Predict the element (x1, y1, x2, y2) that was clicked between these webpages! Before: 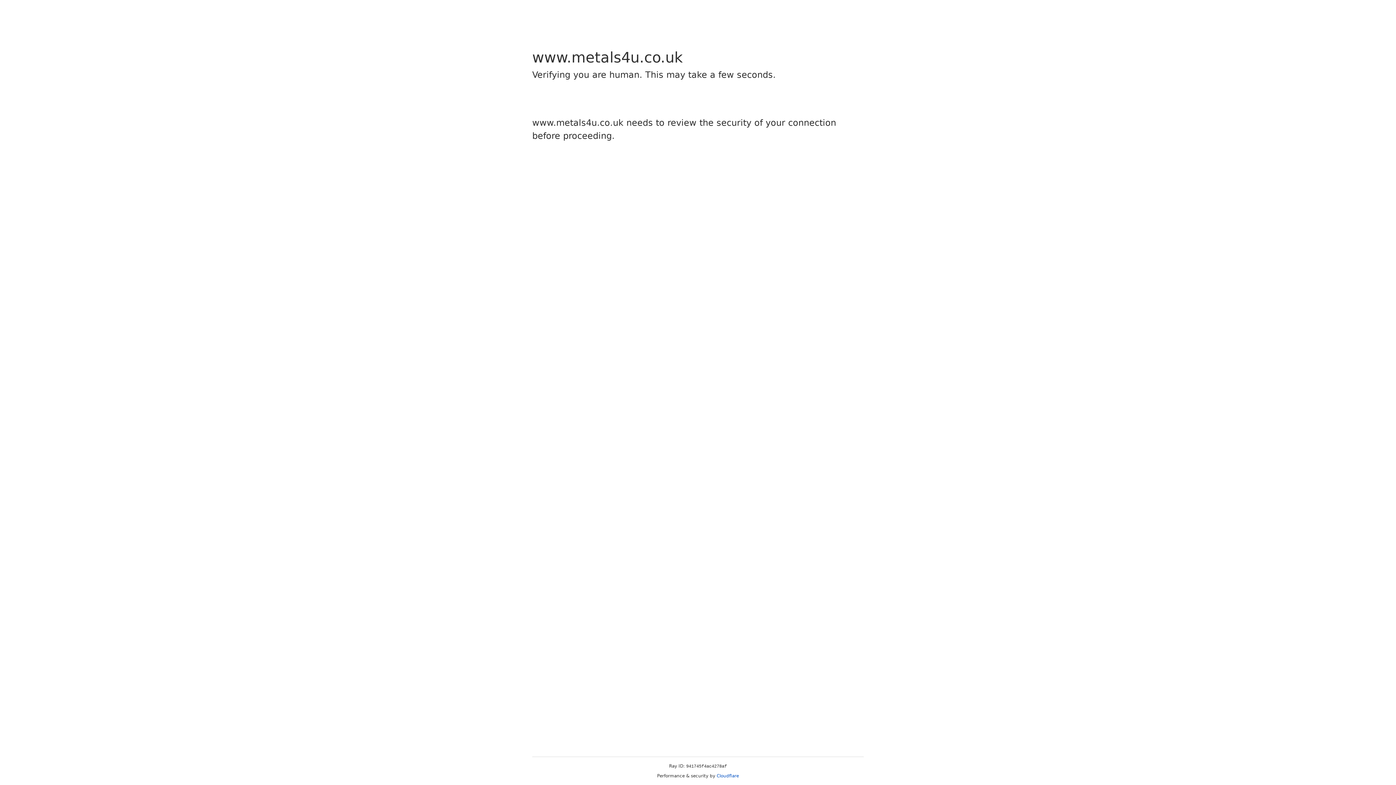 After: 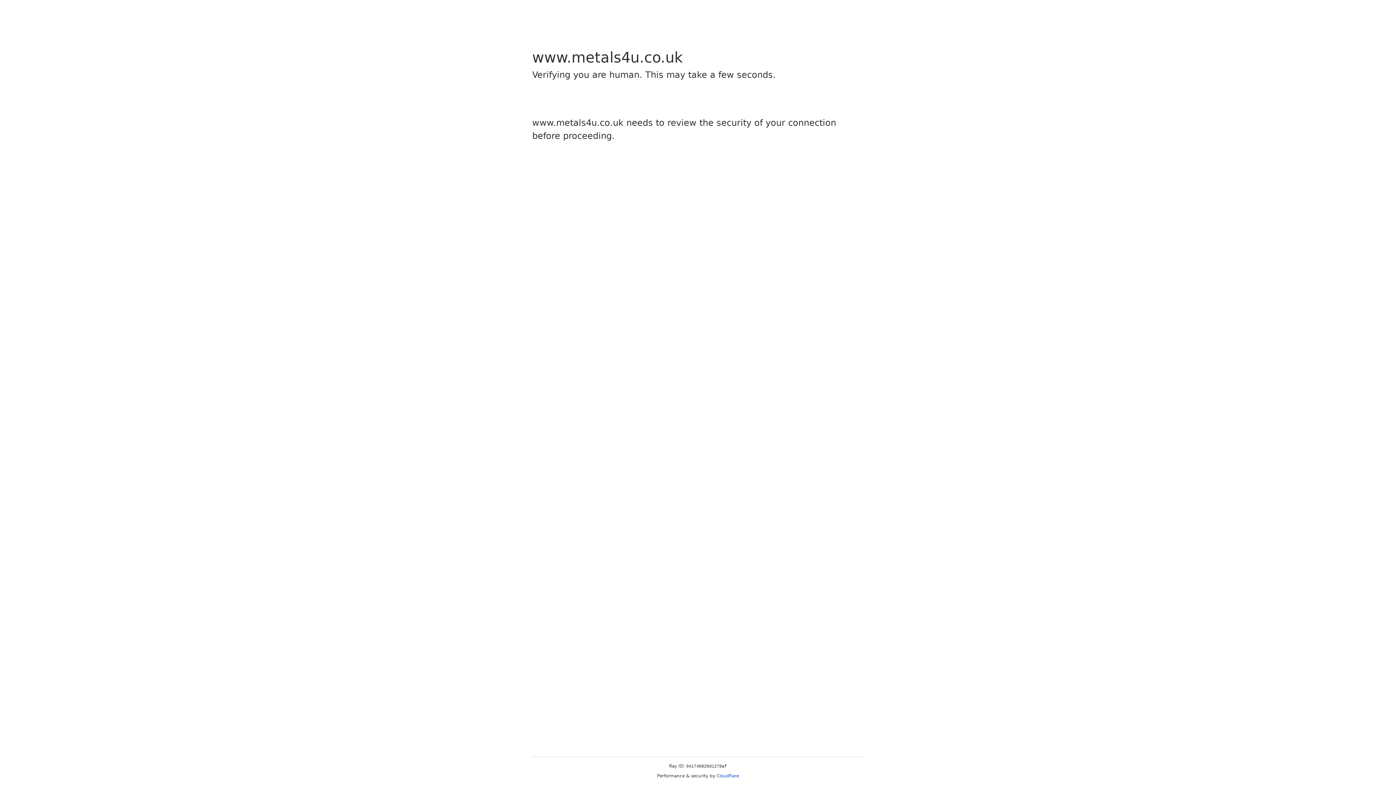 Action: label: Cloudflare bbox: (716, 773, 739, 778)